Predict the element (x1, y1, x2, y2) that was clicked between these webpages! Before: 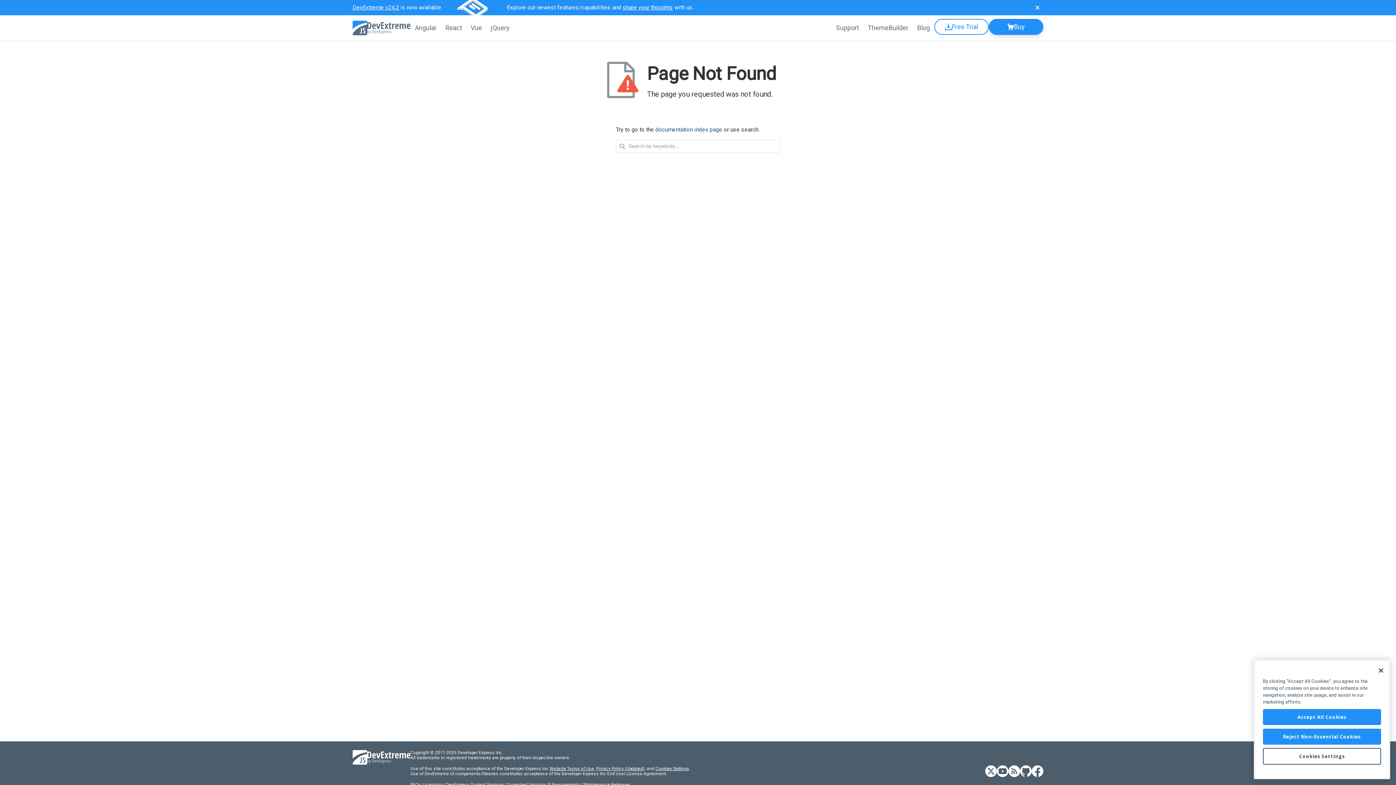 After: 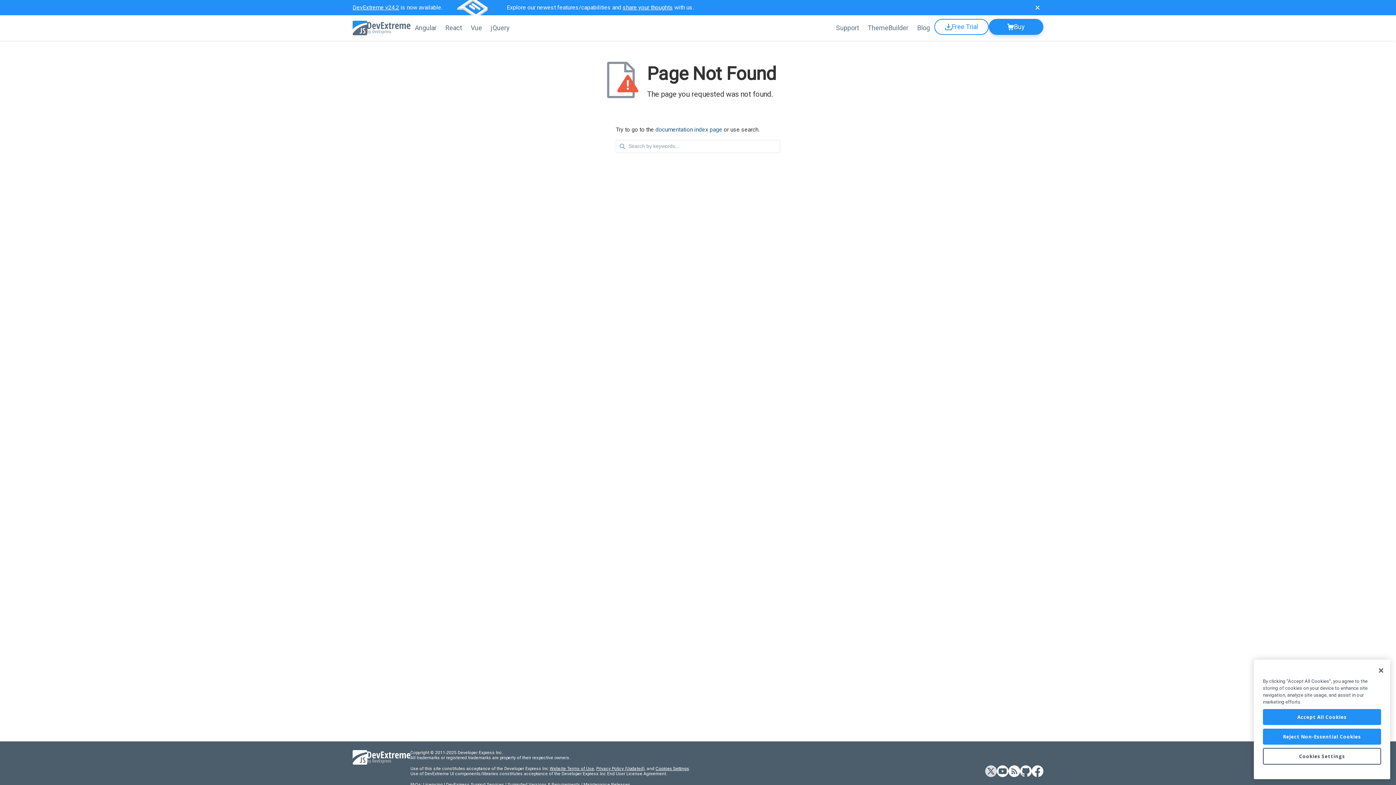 Action: bbox: (985, 765, 997, 778) label: DevExtreme Twitter